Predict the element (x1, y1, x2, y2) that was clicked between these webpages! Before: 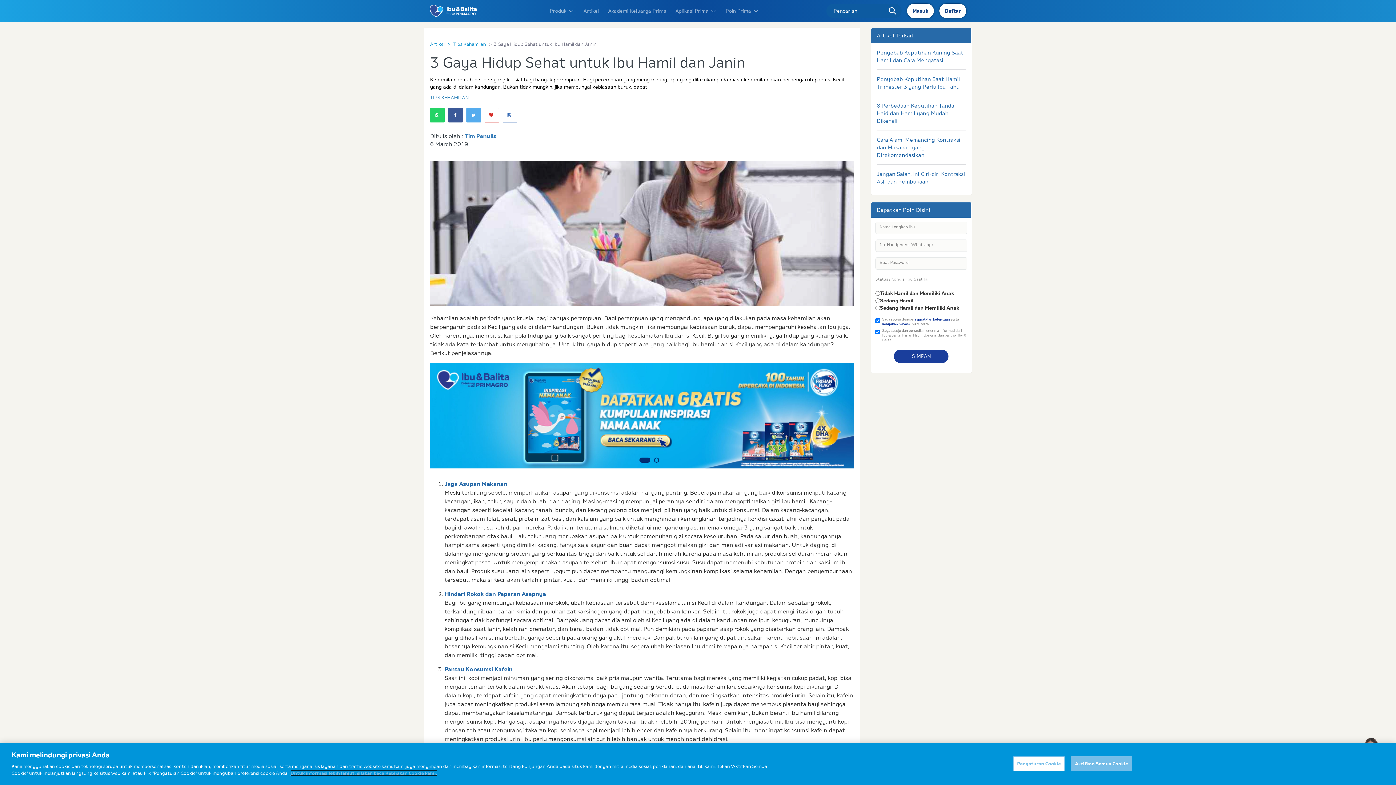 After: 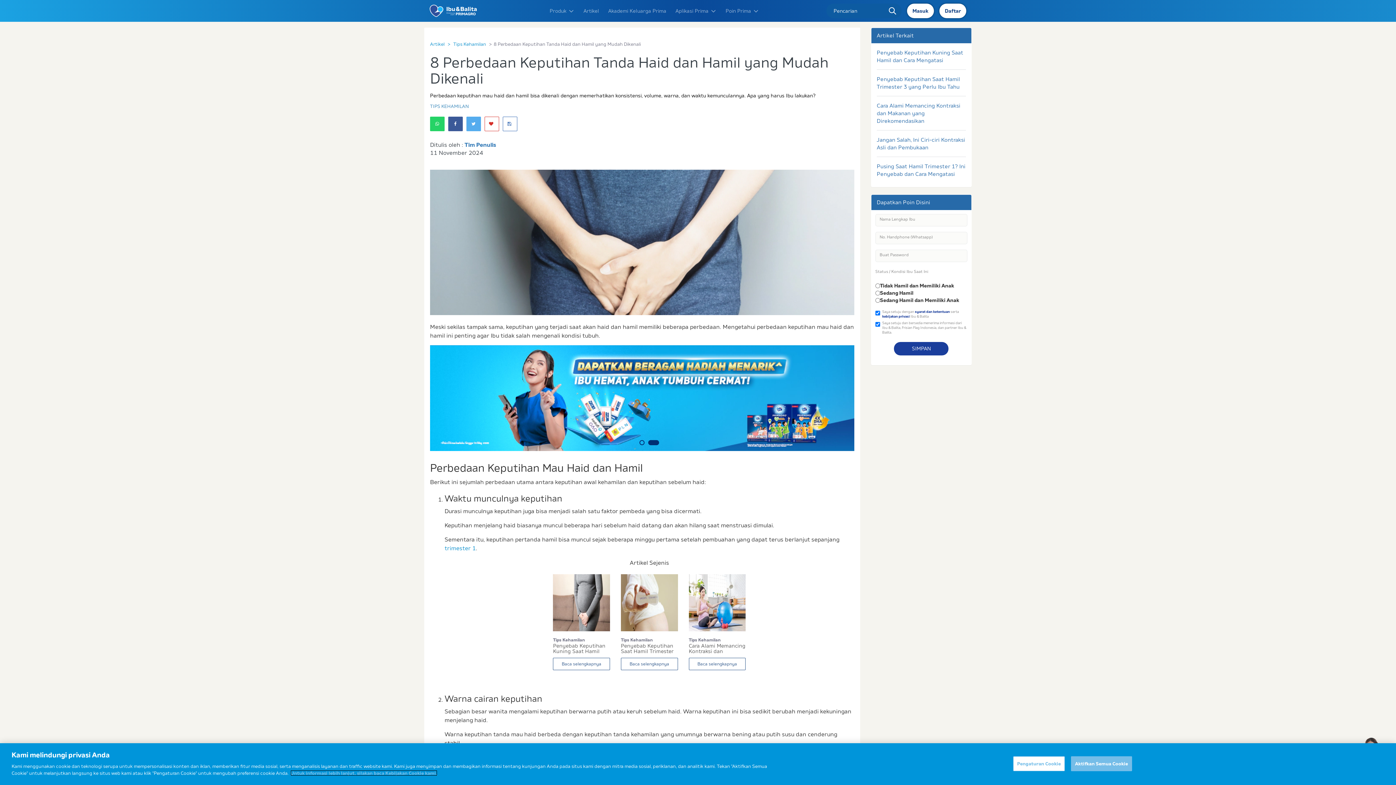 Action: label: 8 Perbedaan Keputihan Tanda Haid dan Hamil​ yang Mudah Dikenali bbox: (877, 102, 954, 124)